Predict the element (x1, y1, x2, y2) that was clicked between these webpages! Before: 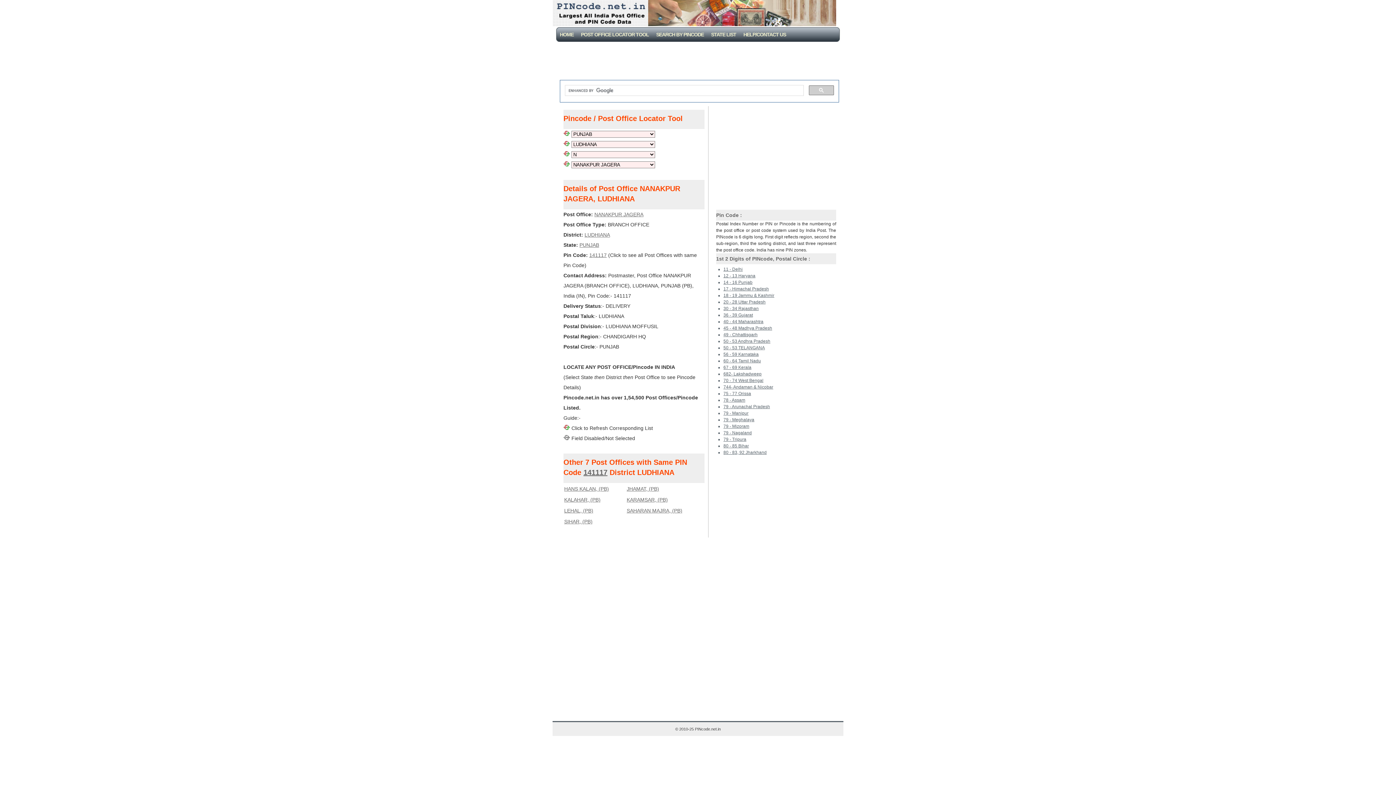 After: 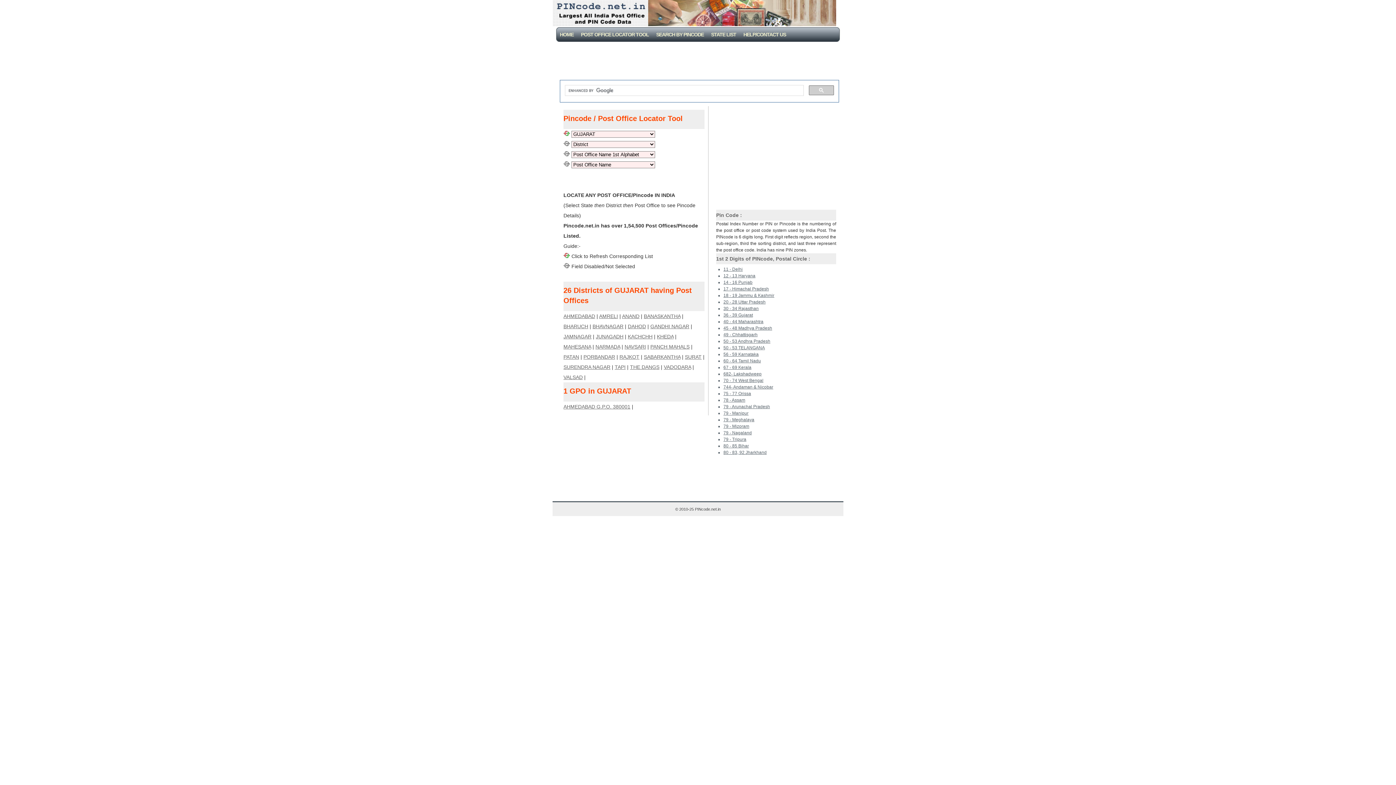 Action: label: 36 - 39 Gujarat bbox: (723, 312, 753, 317)